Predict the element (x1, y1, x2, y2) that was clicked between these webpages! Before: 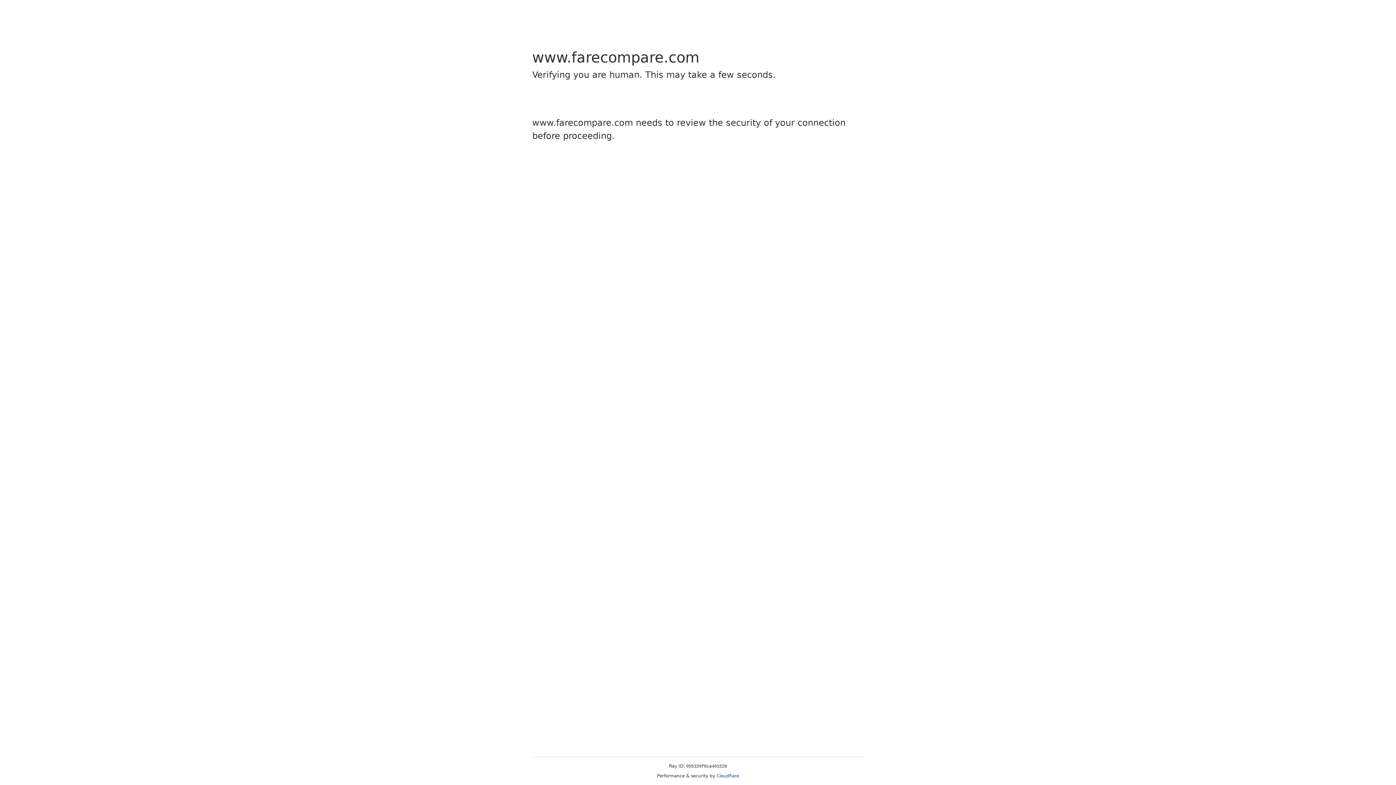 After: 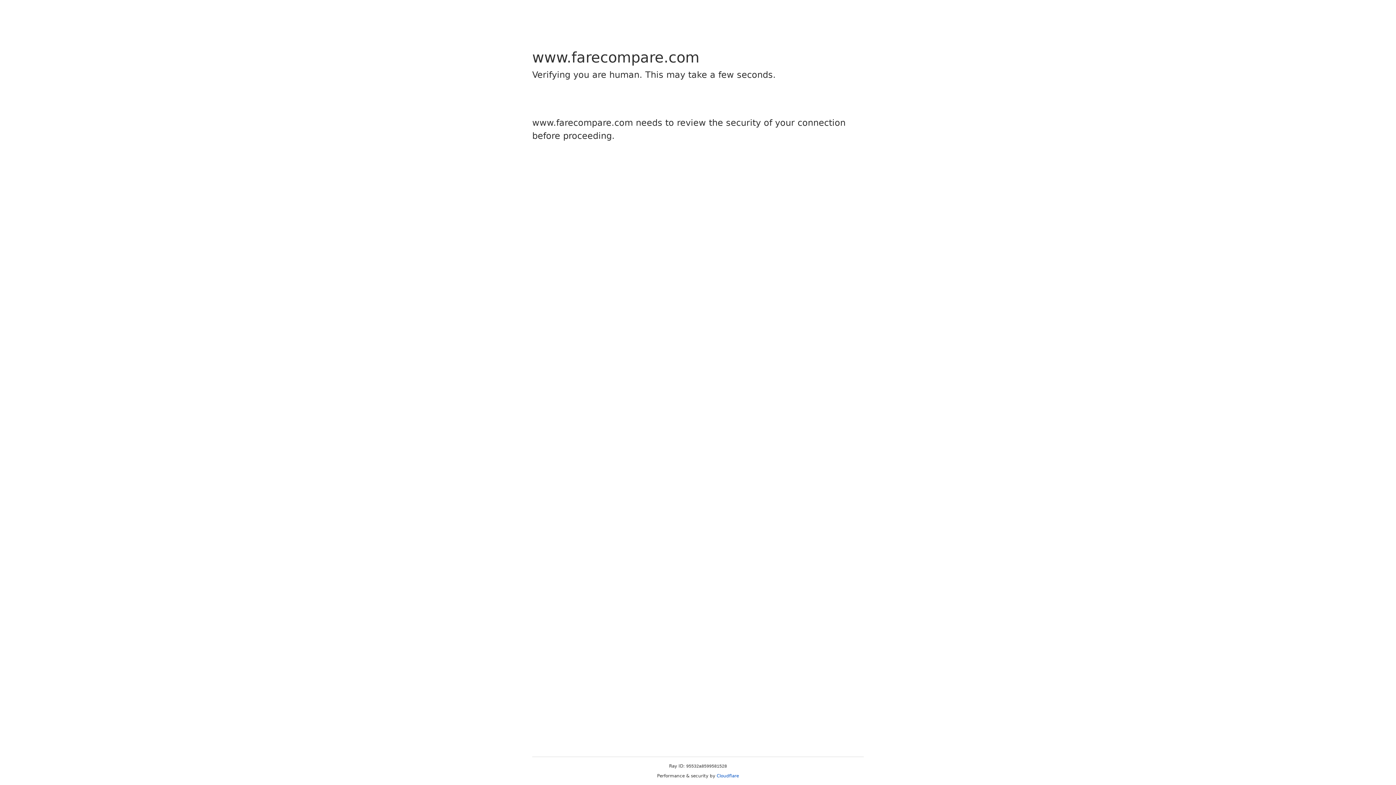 Action: label: Cloudflare bbox: (716, 773, 739, 778)